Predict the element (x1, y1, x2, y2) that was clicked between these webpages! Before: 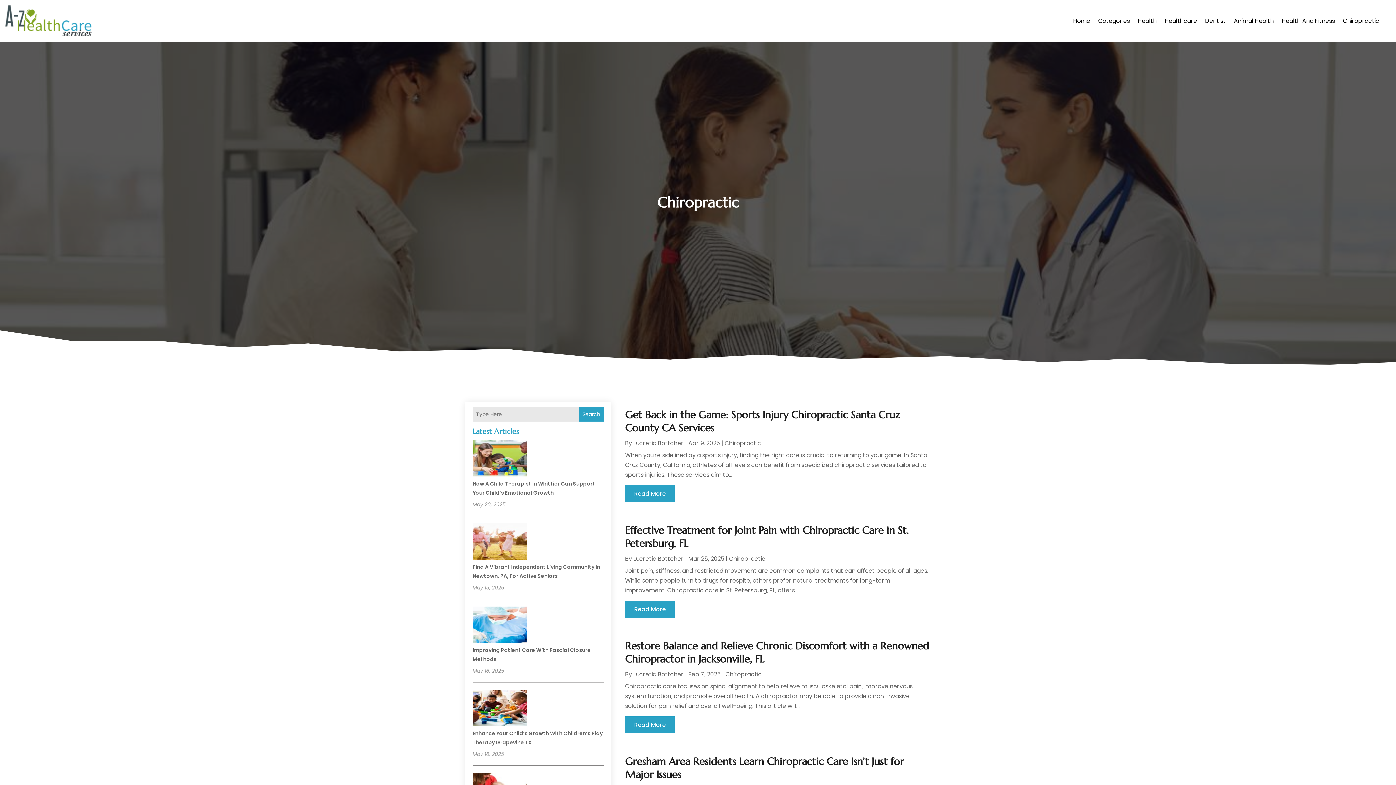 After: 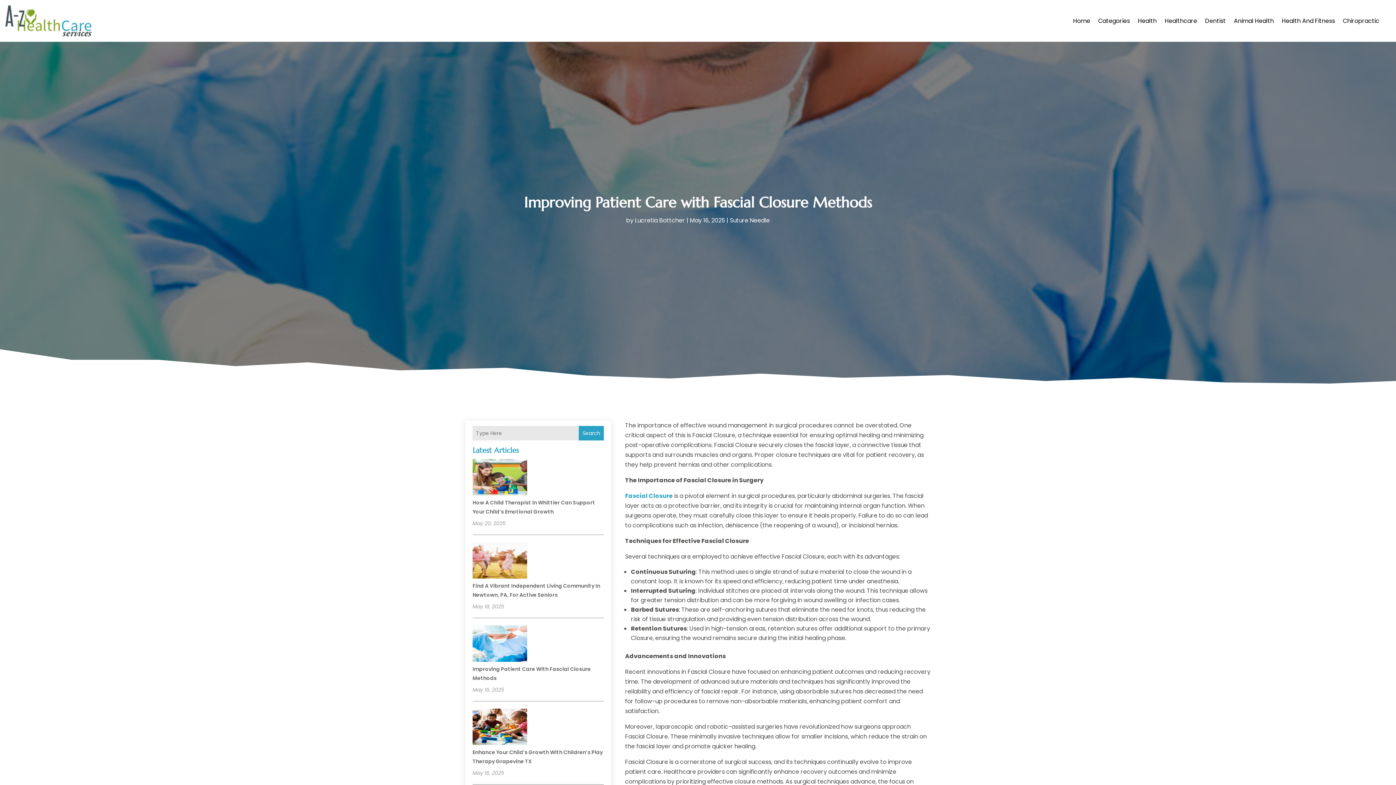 Action: bbox: (472, 606, 527, 645) label: Improving Patient Care with Fascial Closure Methods